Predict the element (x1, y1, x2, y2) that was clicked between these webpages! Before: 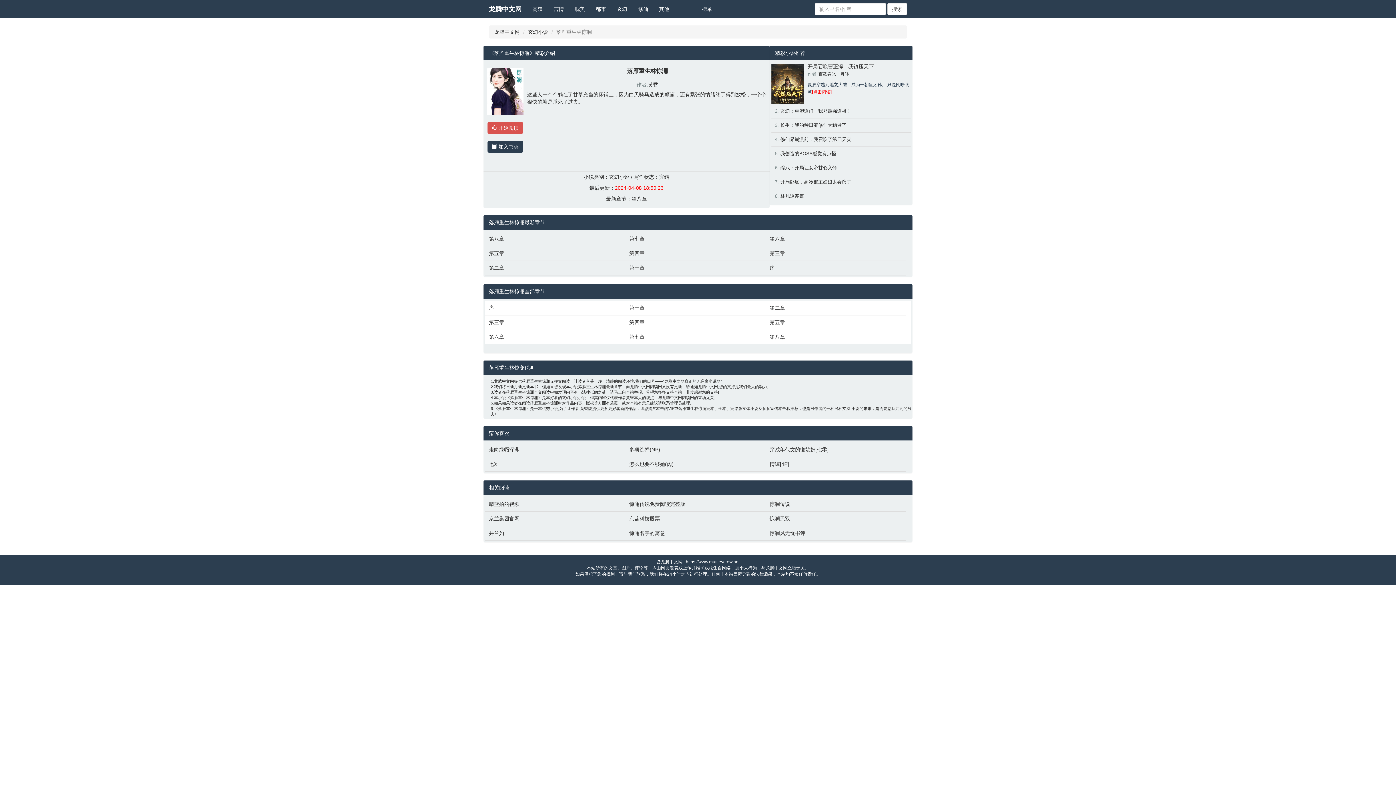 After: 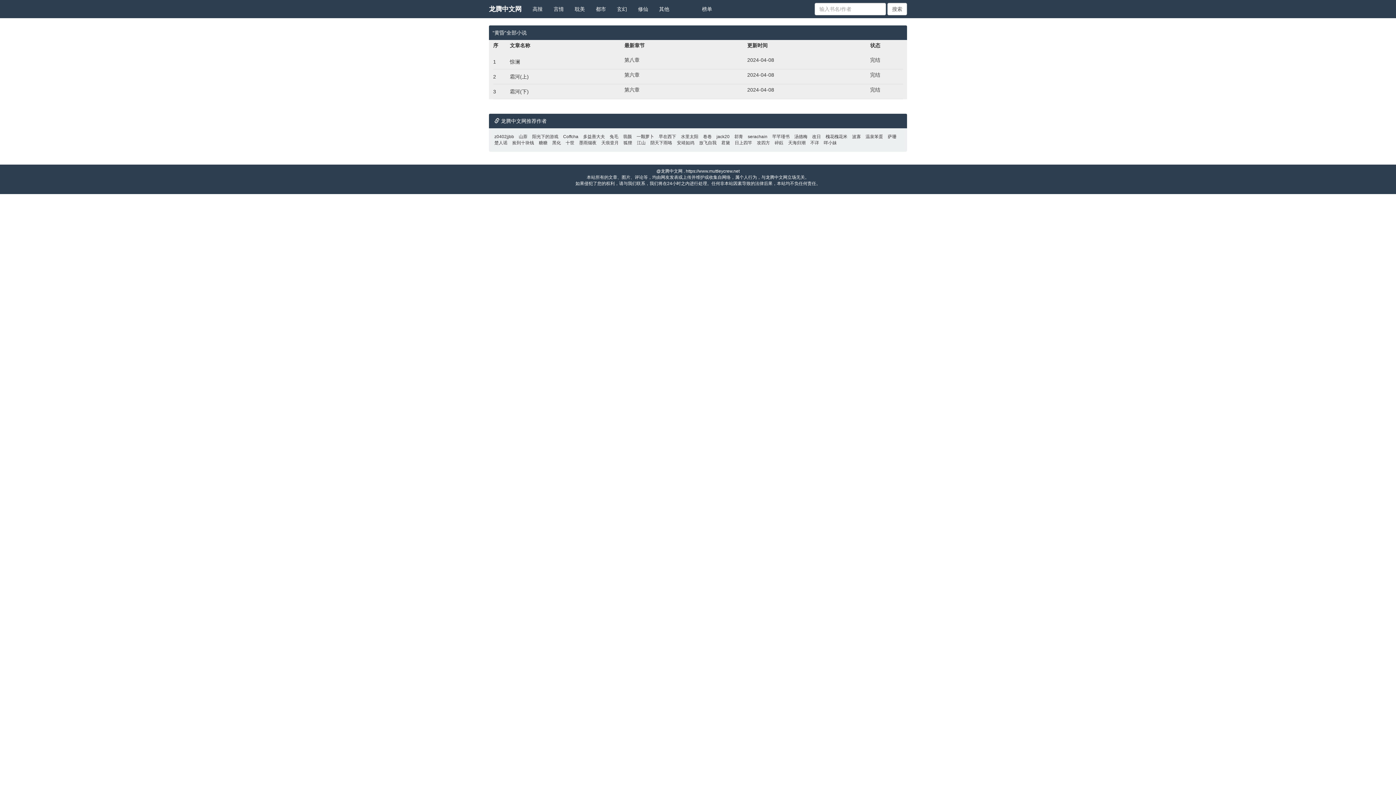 Action: label: 黄昏 bbox: (580, 406, 588, 410)